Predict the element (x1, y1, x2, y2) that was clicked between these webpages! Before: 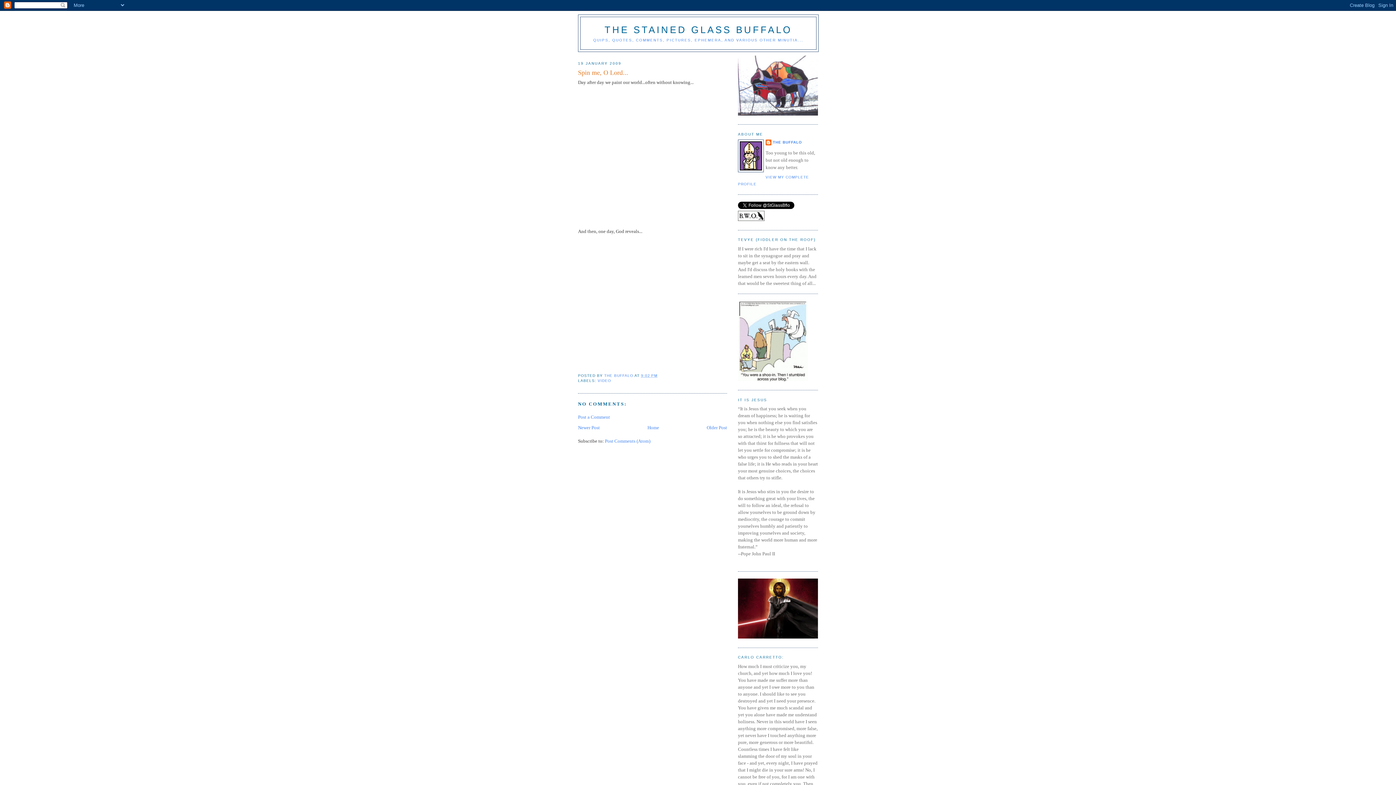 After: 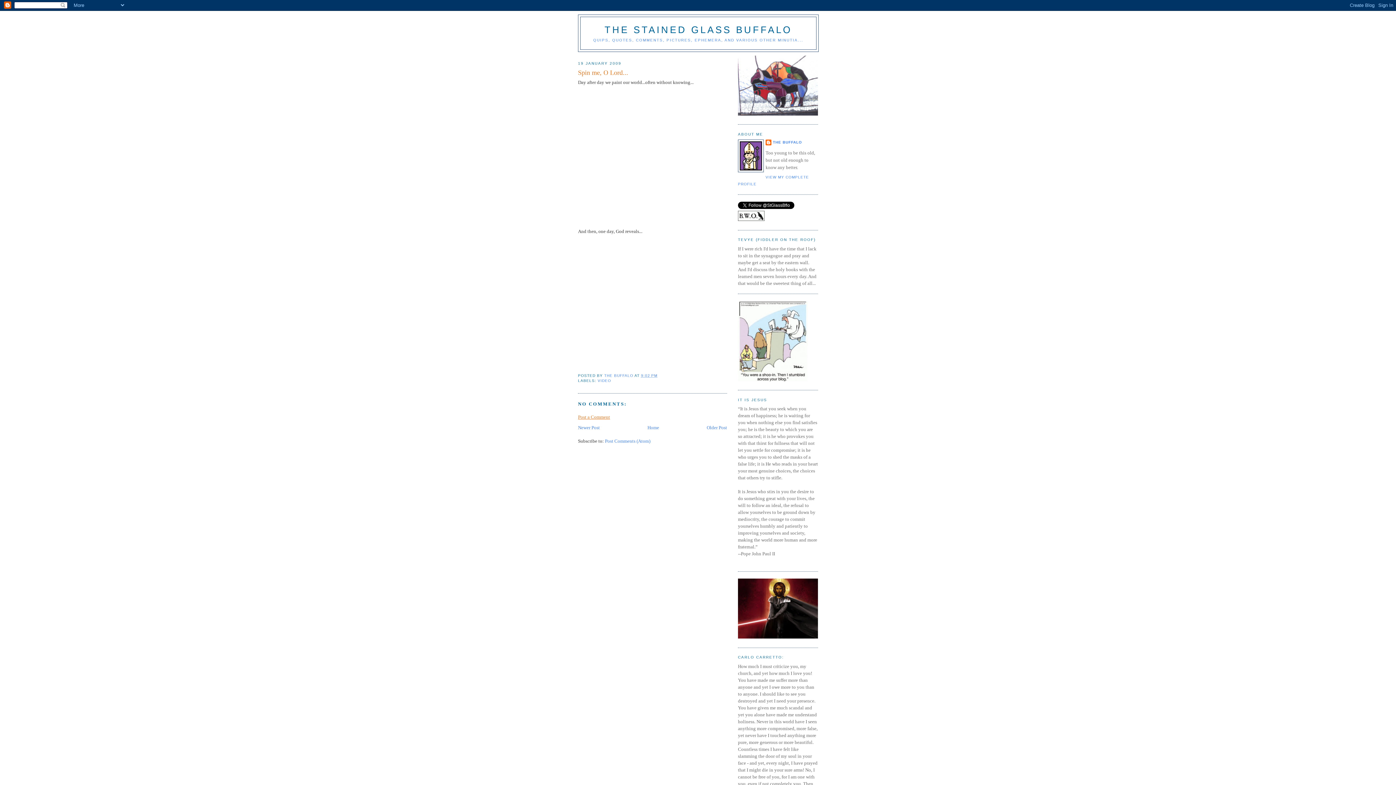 Action: label: Post a Comment bbox: (578, 414, 610, 420)